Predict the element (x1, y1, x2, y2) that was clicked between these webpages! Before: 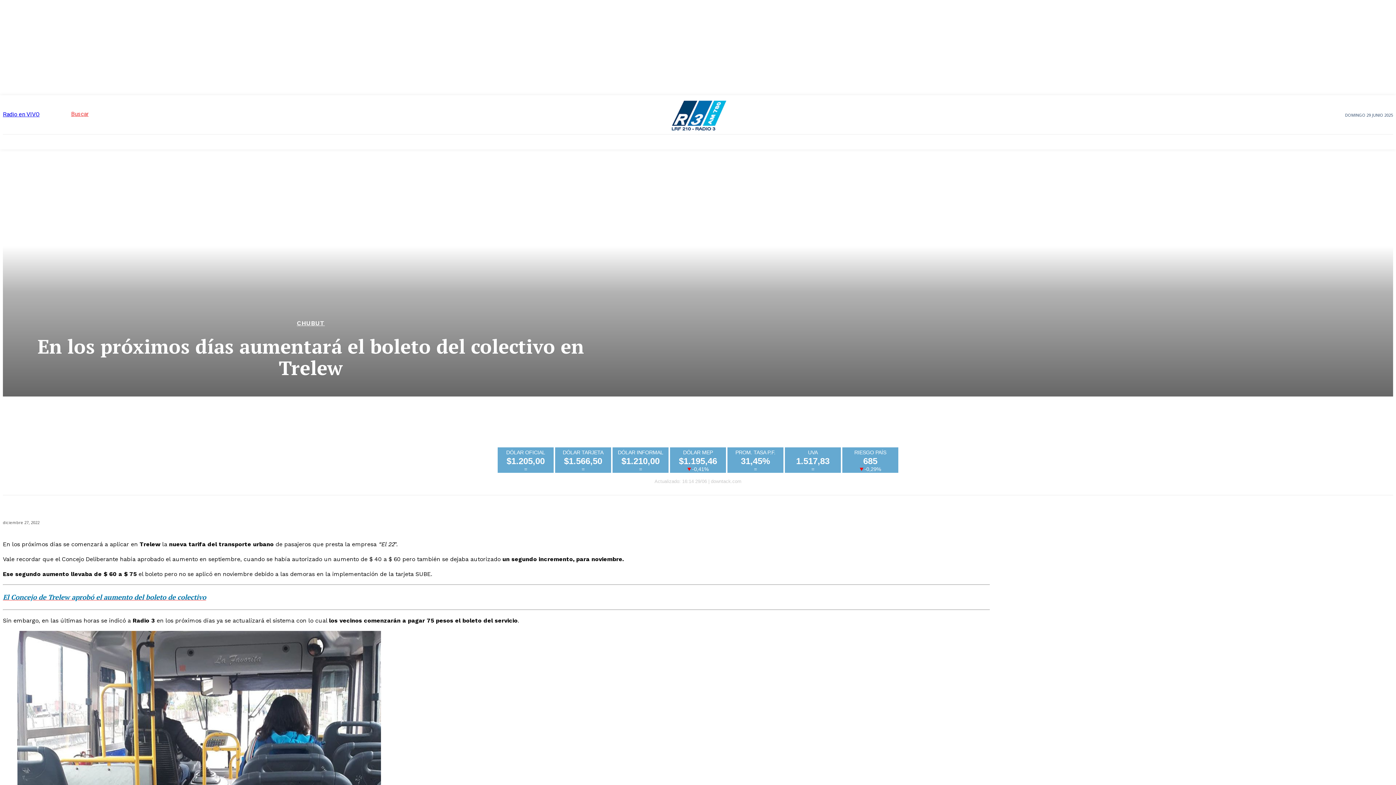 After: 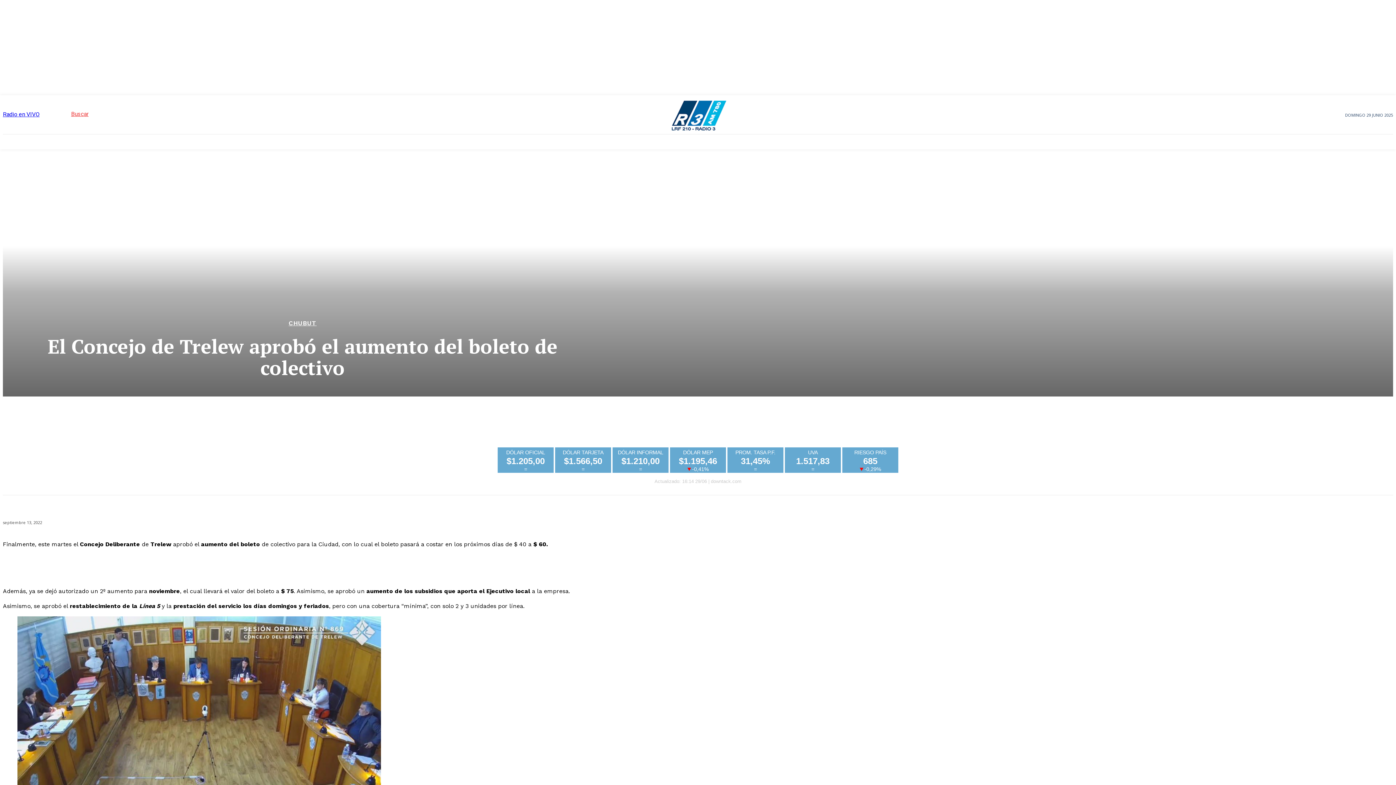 Action: bbox: (2, 593, 206, 601) label: El Concejo de Trelew aprobó el aumento del boleto de colectivo